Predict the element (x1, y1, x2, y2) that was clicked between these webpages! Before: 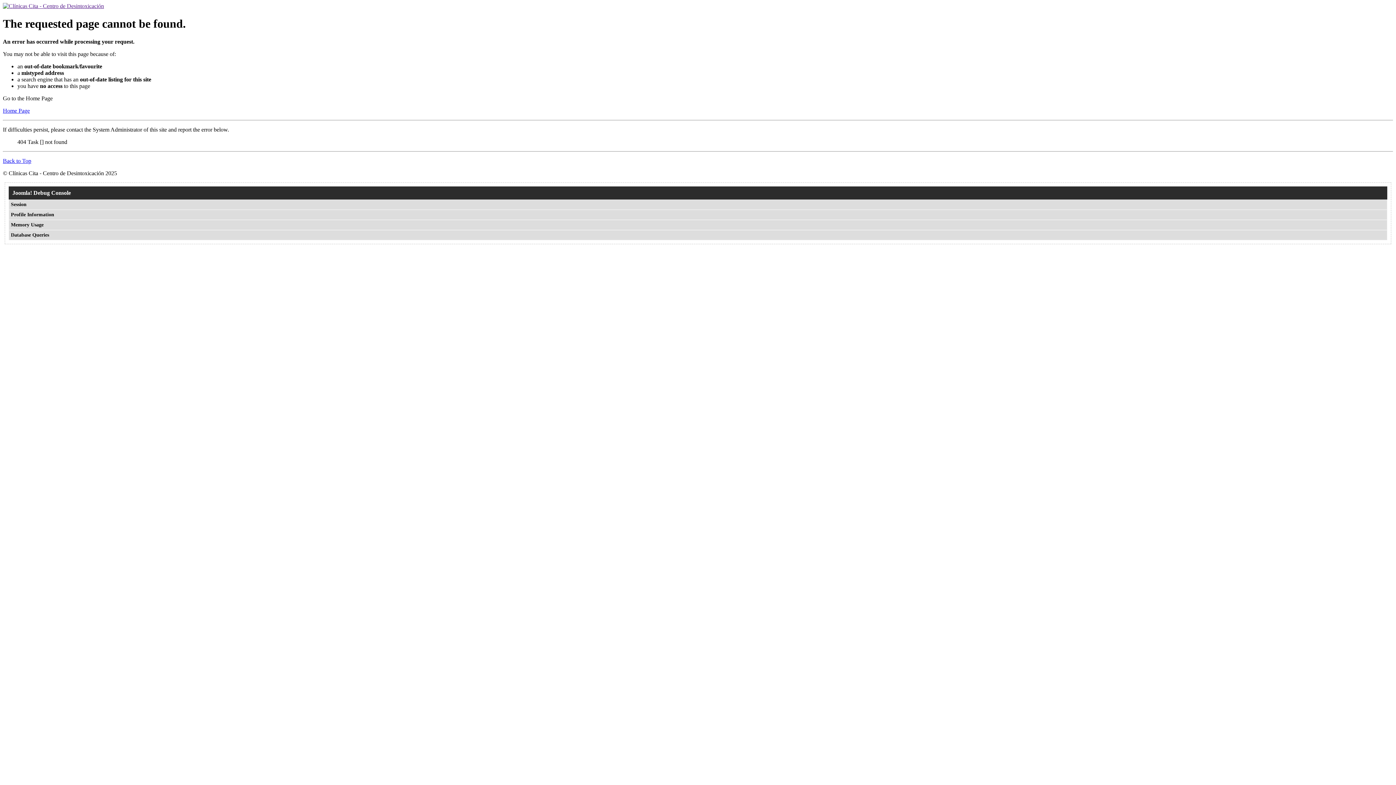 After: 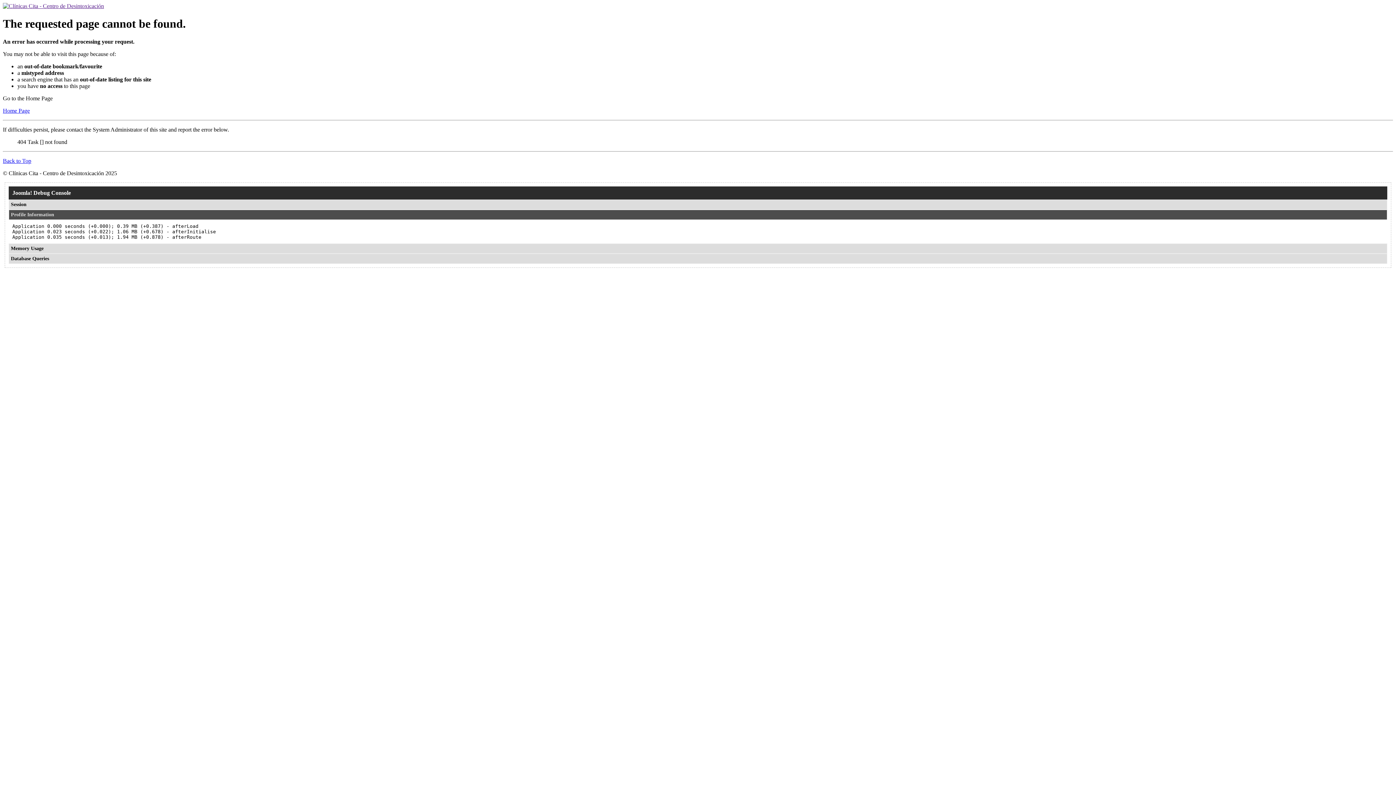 Action: label: Profile Information bbox: (9, 210, 1387, 219)